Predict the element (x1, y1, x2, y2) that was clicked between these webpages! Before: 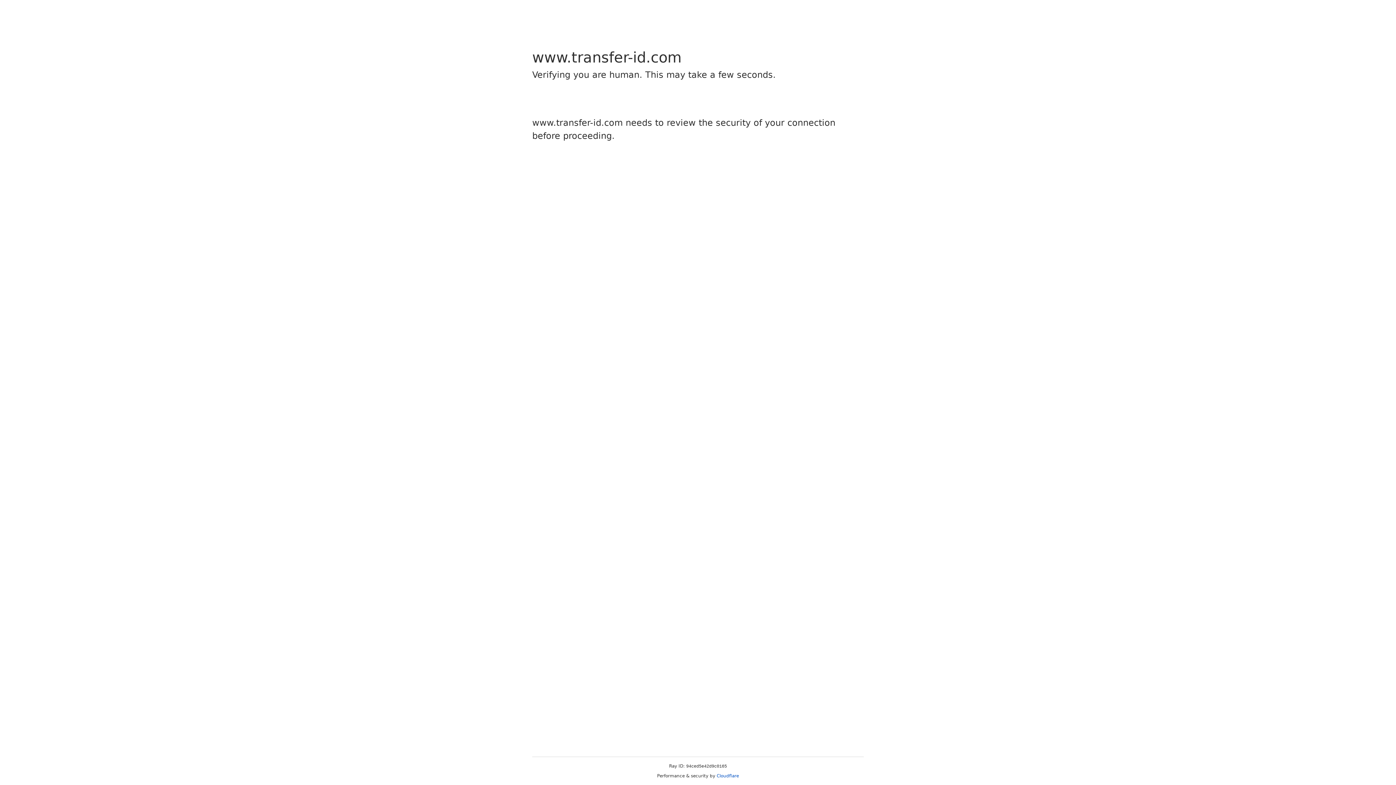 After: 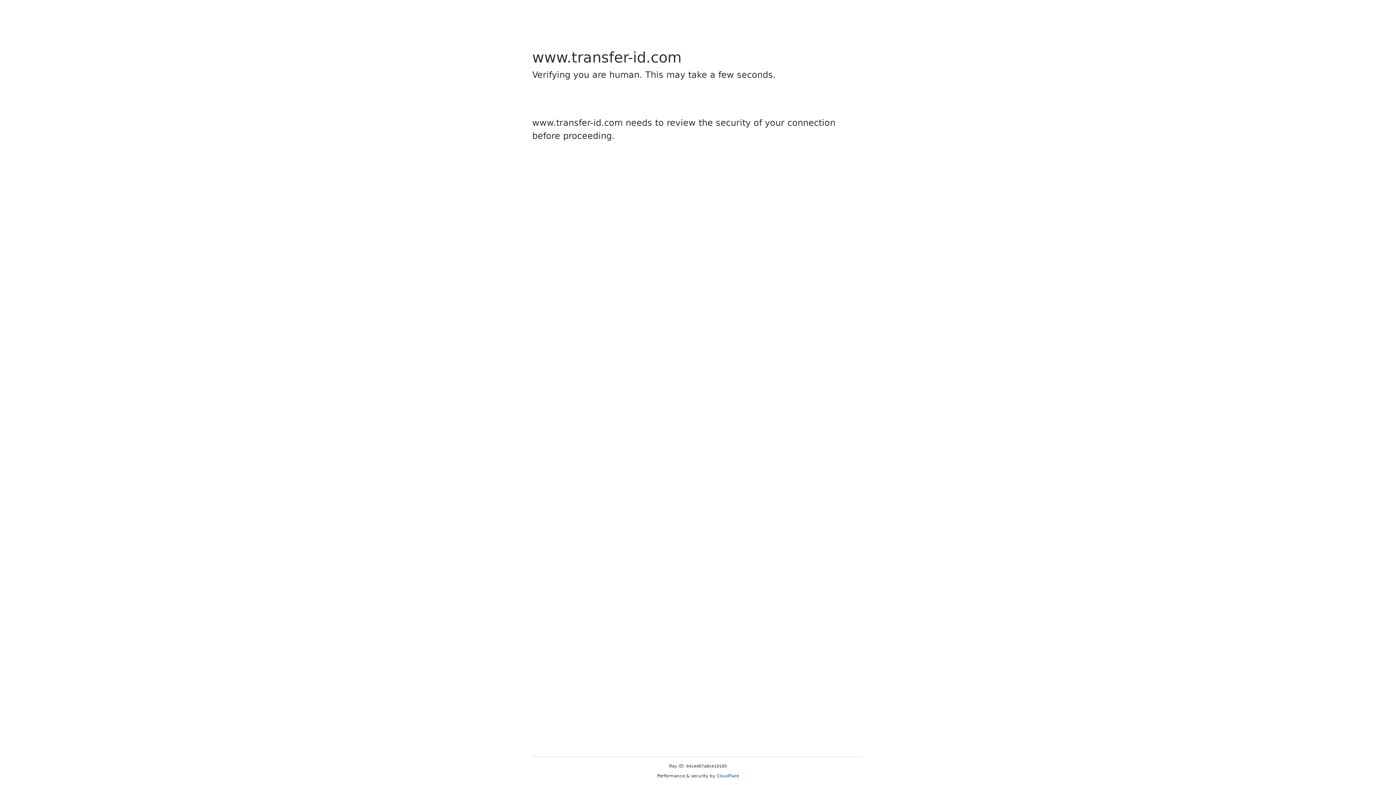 Action: label: Cloudflare bbox: (716, 773, 739, 778)